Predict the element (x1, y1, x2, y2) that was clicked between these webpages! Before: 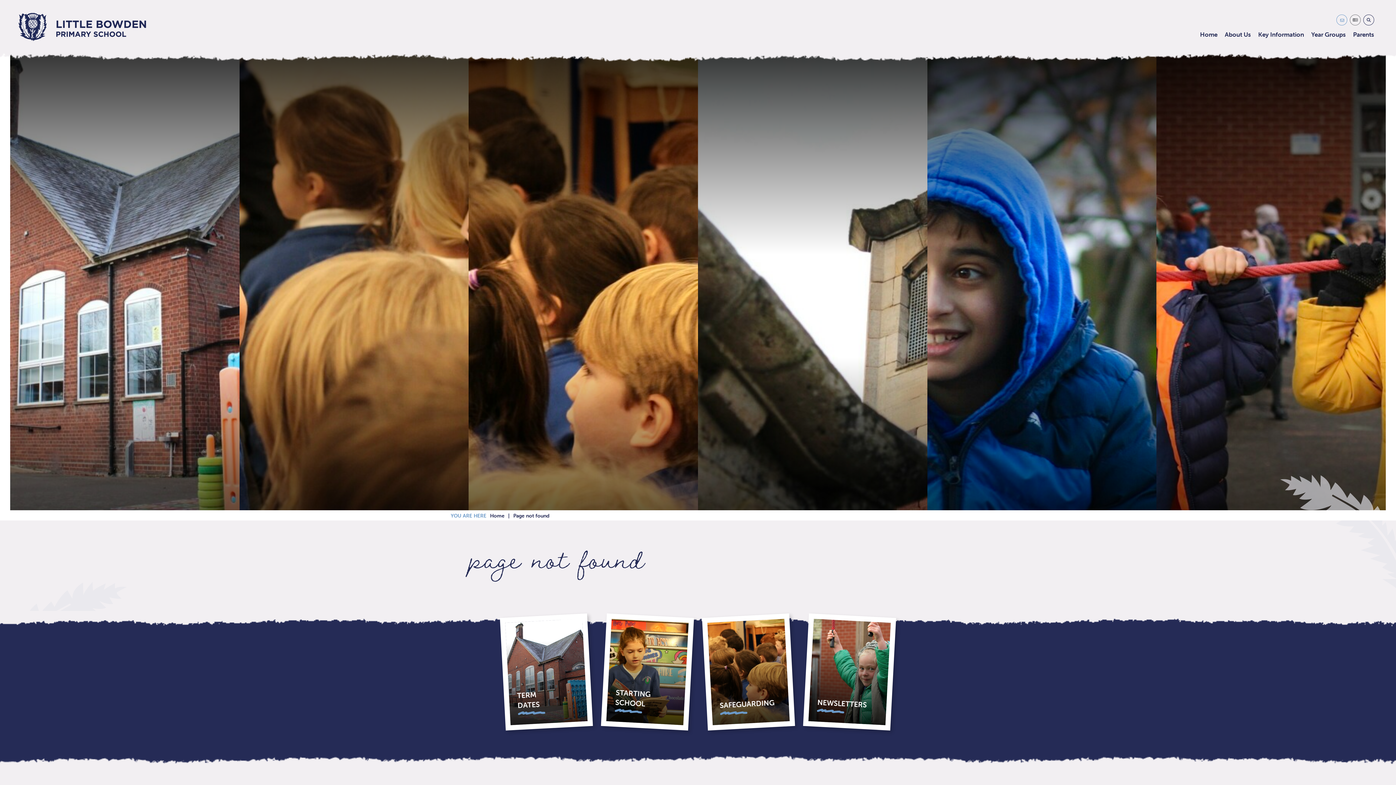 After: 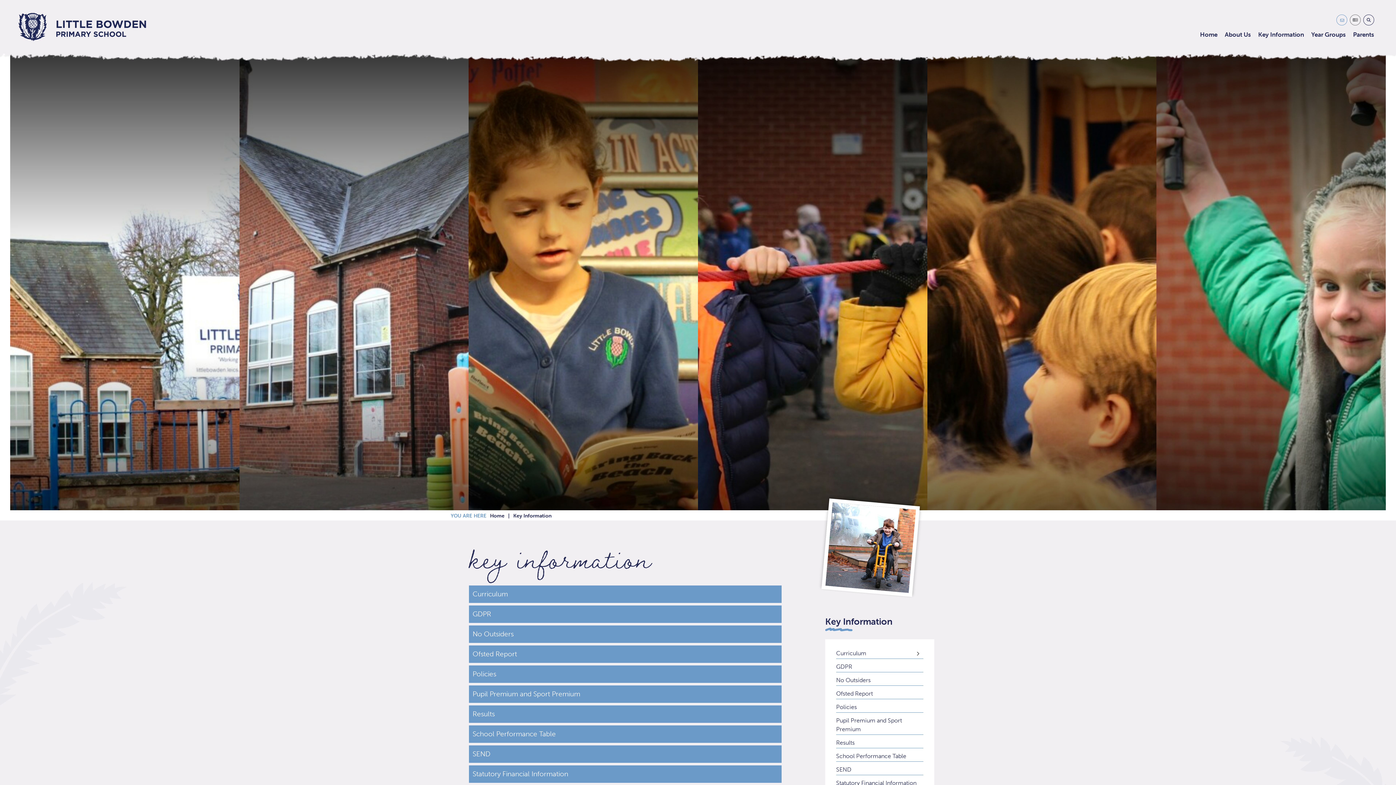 Action: bbox: (1254, 0, 1308, 50) label: Key Information